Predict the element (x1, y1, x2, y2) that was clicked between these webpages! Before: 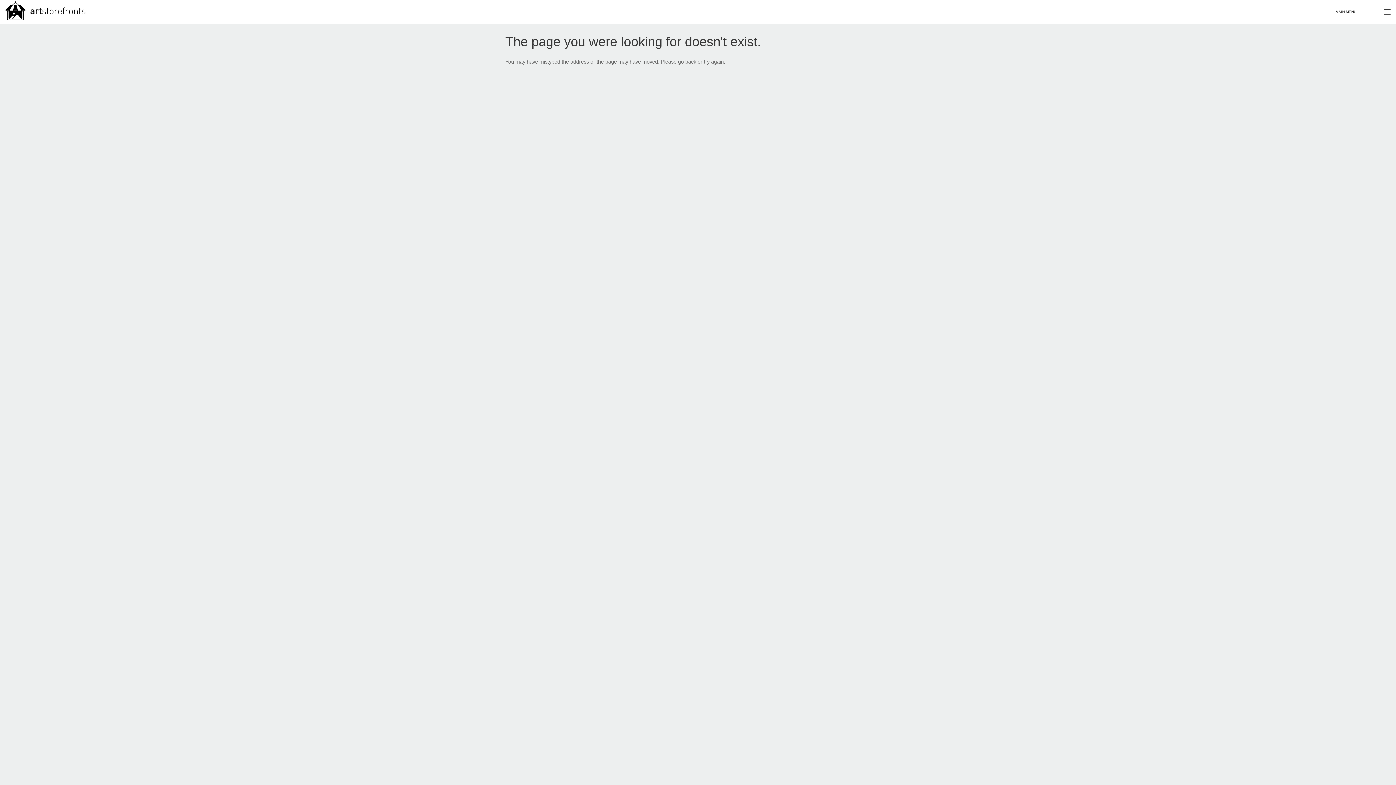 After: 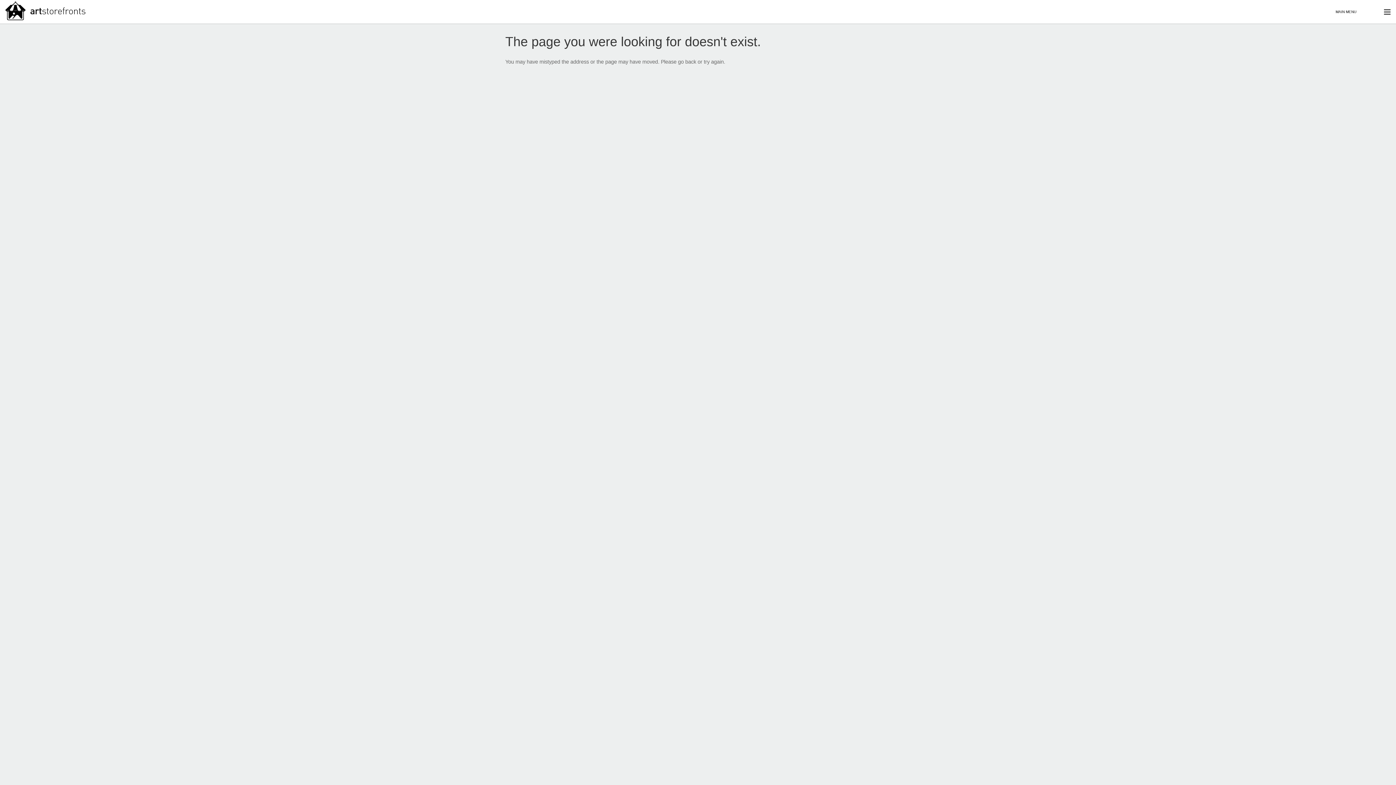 Action: bbox: (0, -1, 709, 22)